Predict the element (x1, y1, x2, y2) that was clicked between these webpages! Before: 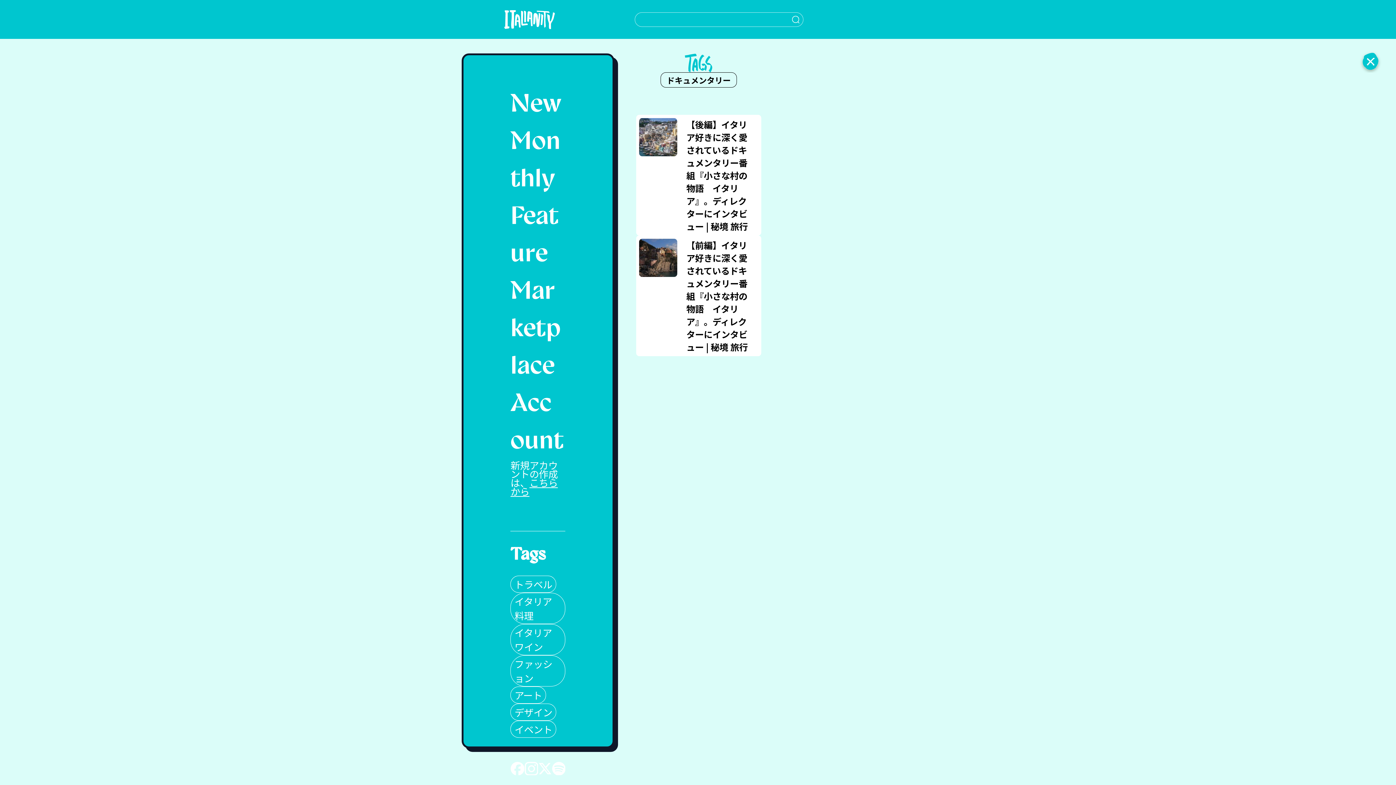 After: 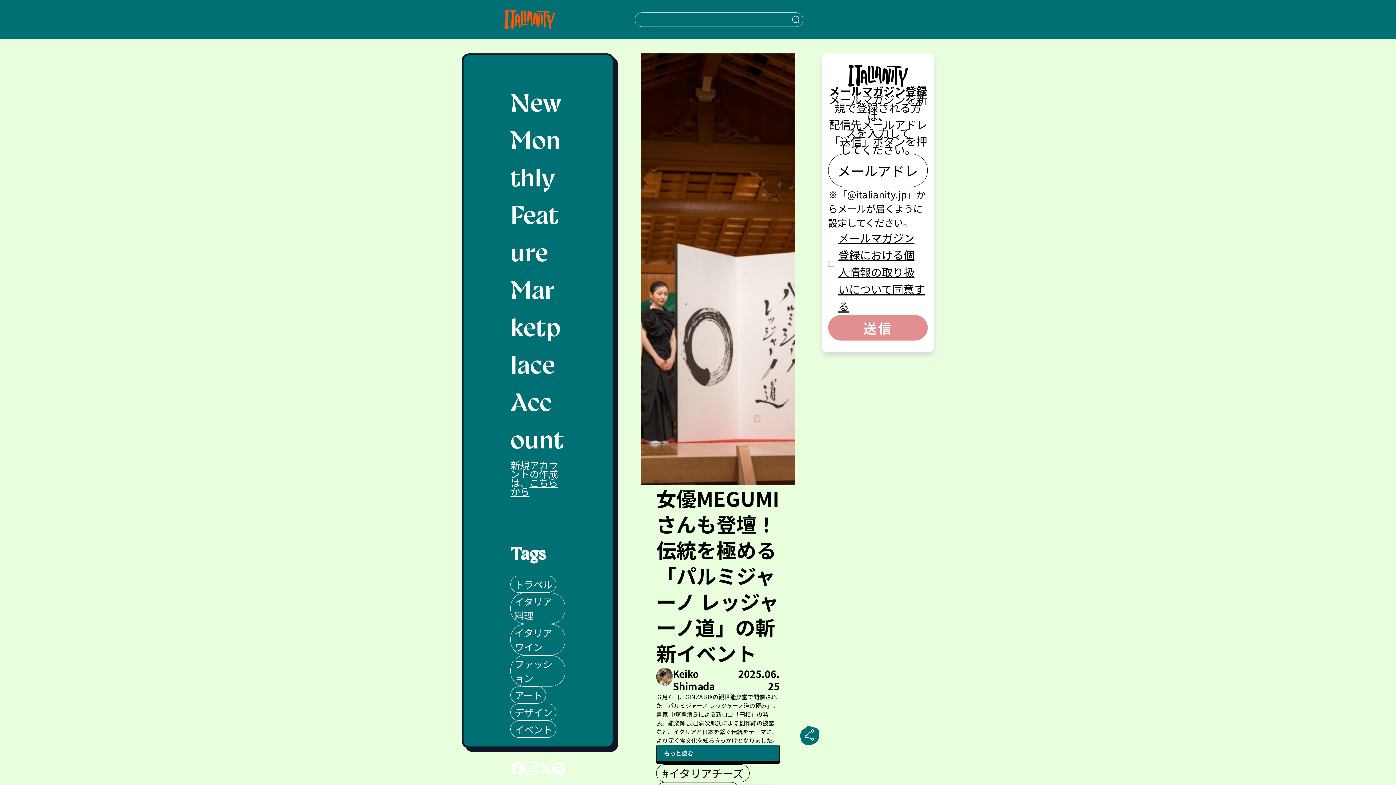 Action: bbox: (1360, 50, 1381, 72)